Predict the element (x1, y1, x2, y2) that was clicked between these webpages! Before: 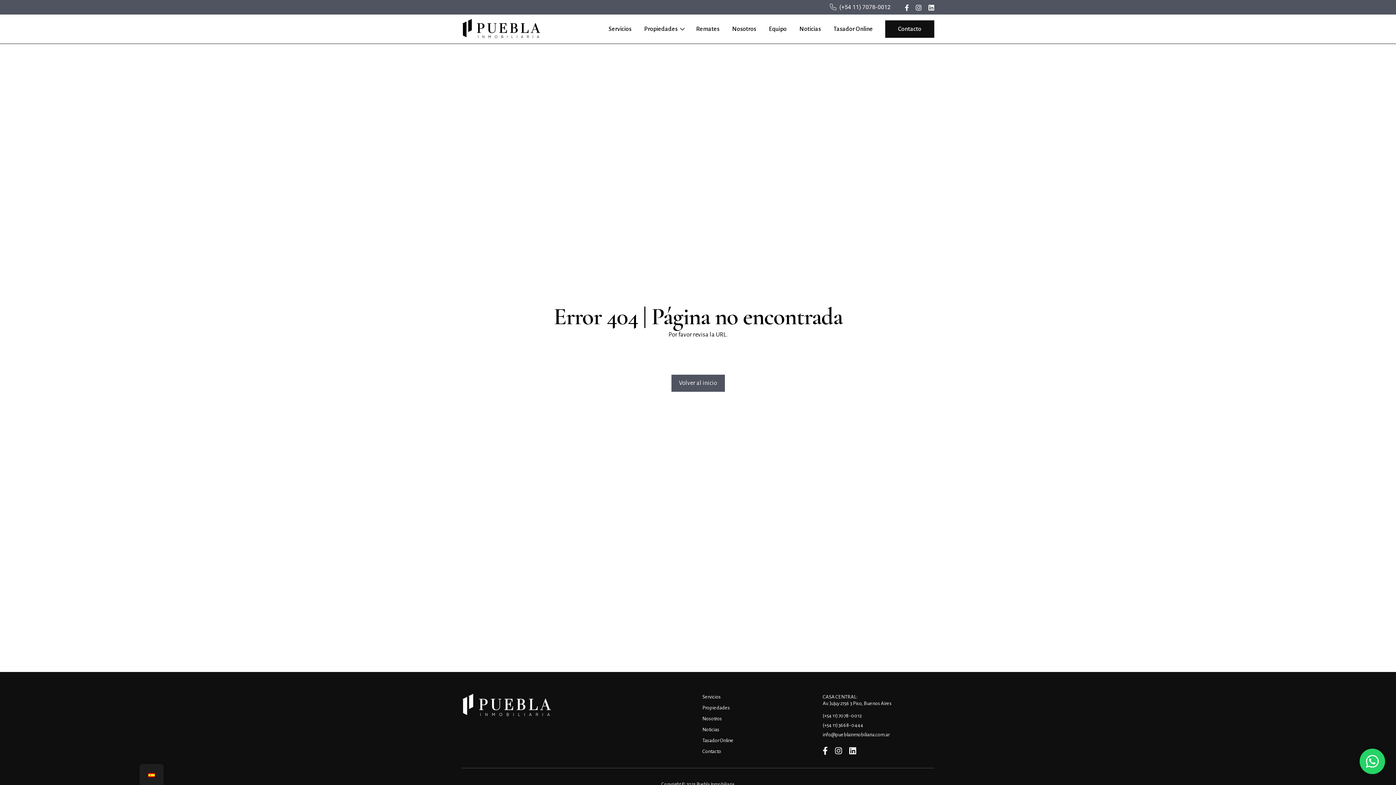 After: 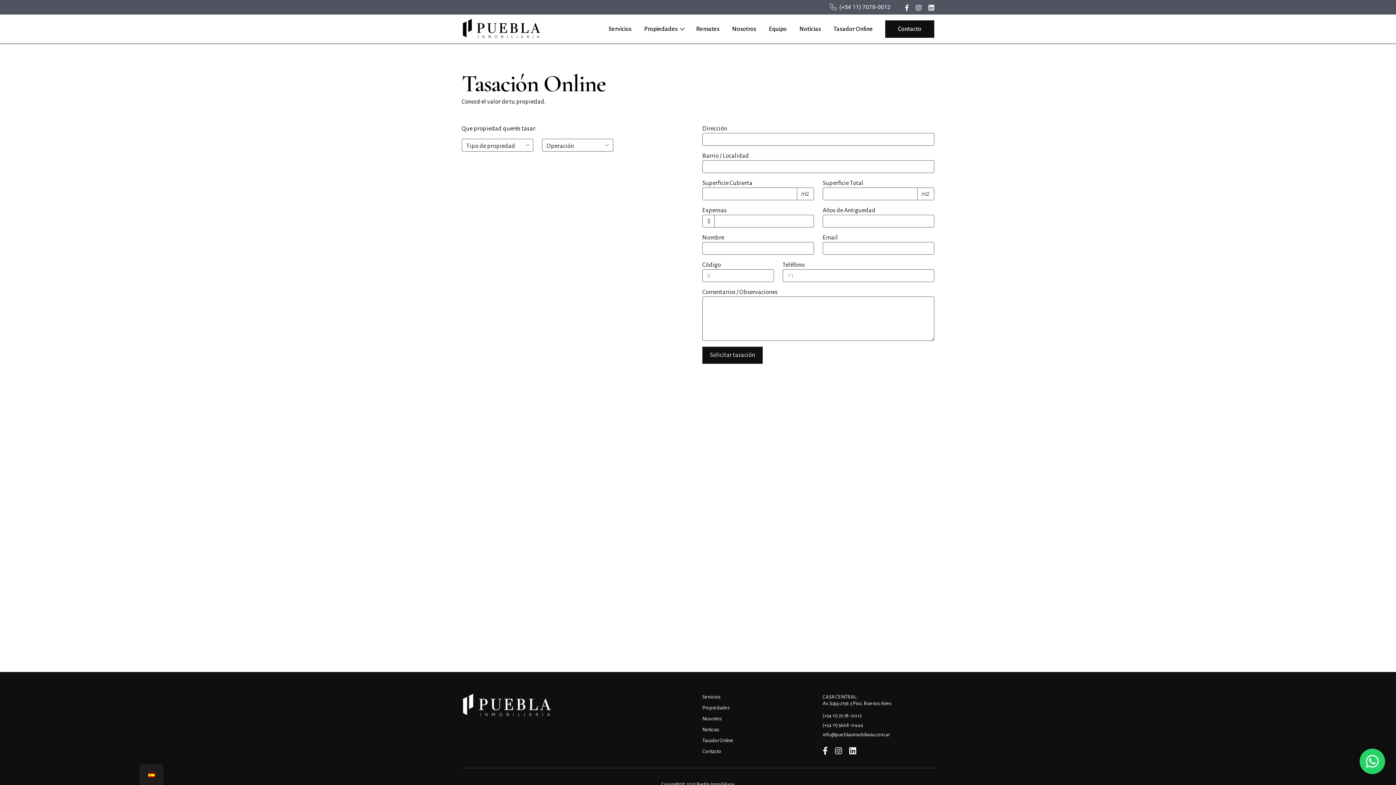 Action: bbox: (828, 14, 878, 43) label: Tasador Online